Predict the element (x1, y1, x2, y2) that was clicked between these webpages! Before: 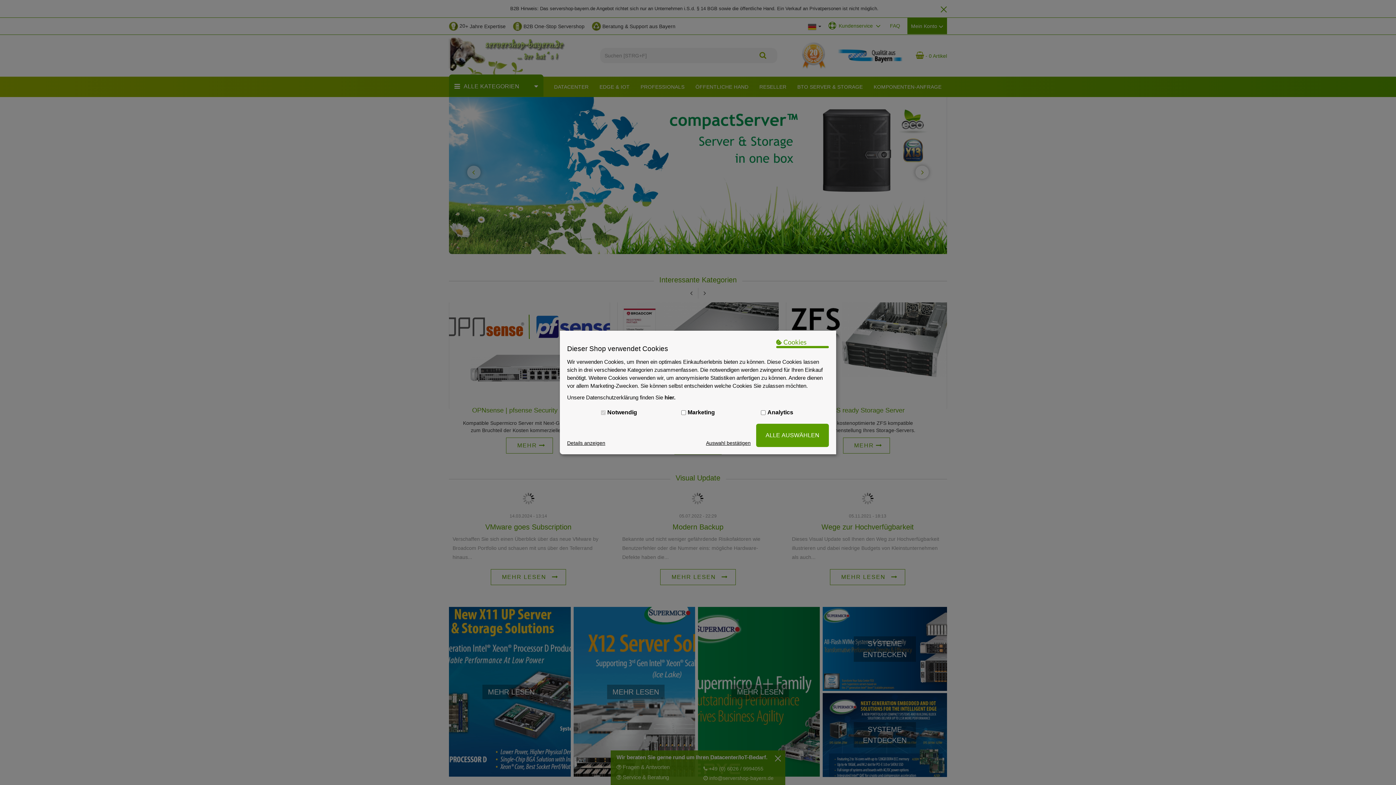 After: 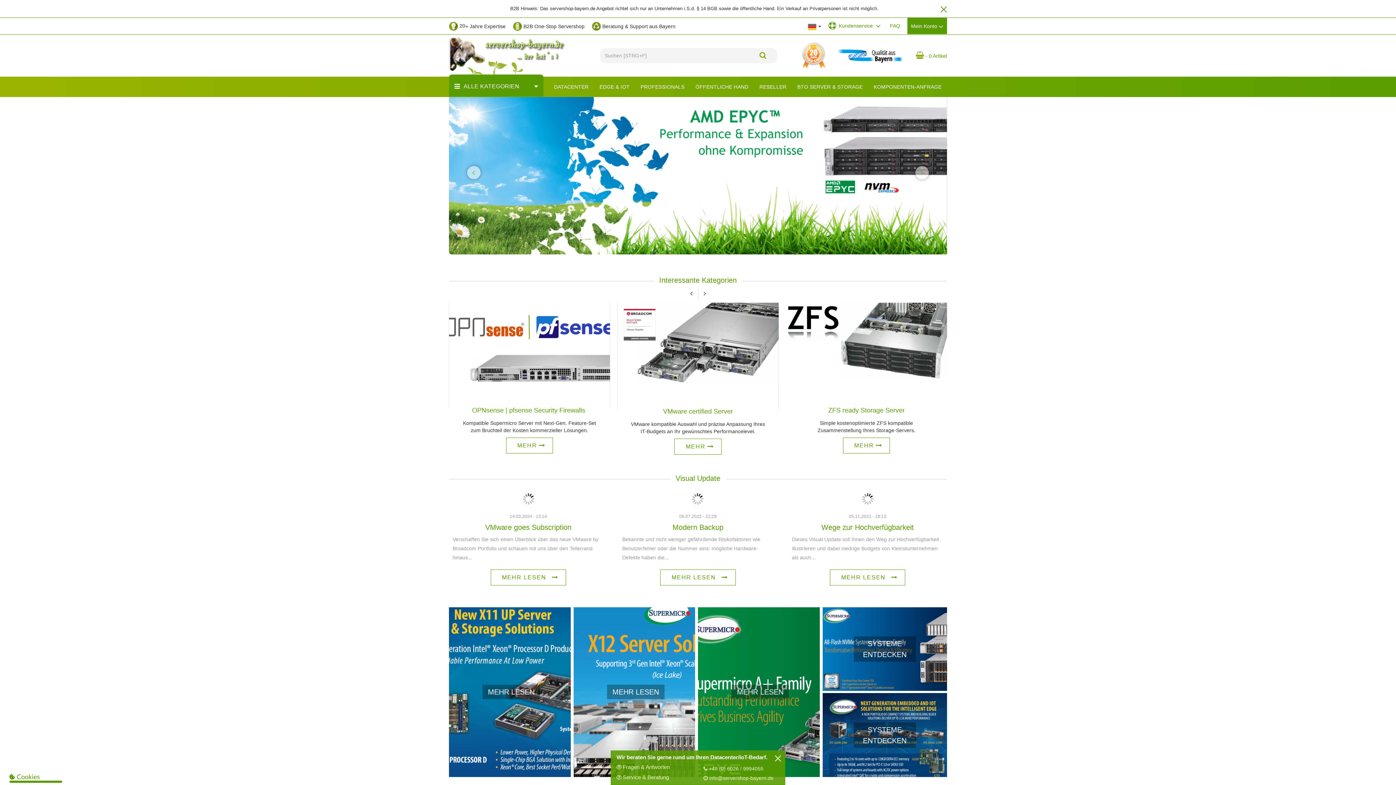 Action: bbox: (756, 424, 829, 447) label: ALLE AUSWÄHLEN